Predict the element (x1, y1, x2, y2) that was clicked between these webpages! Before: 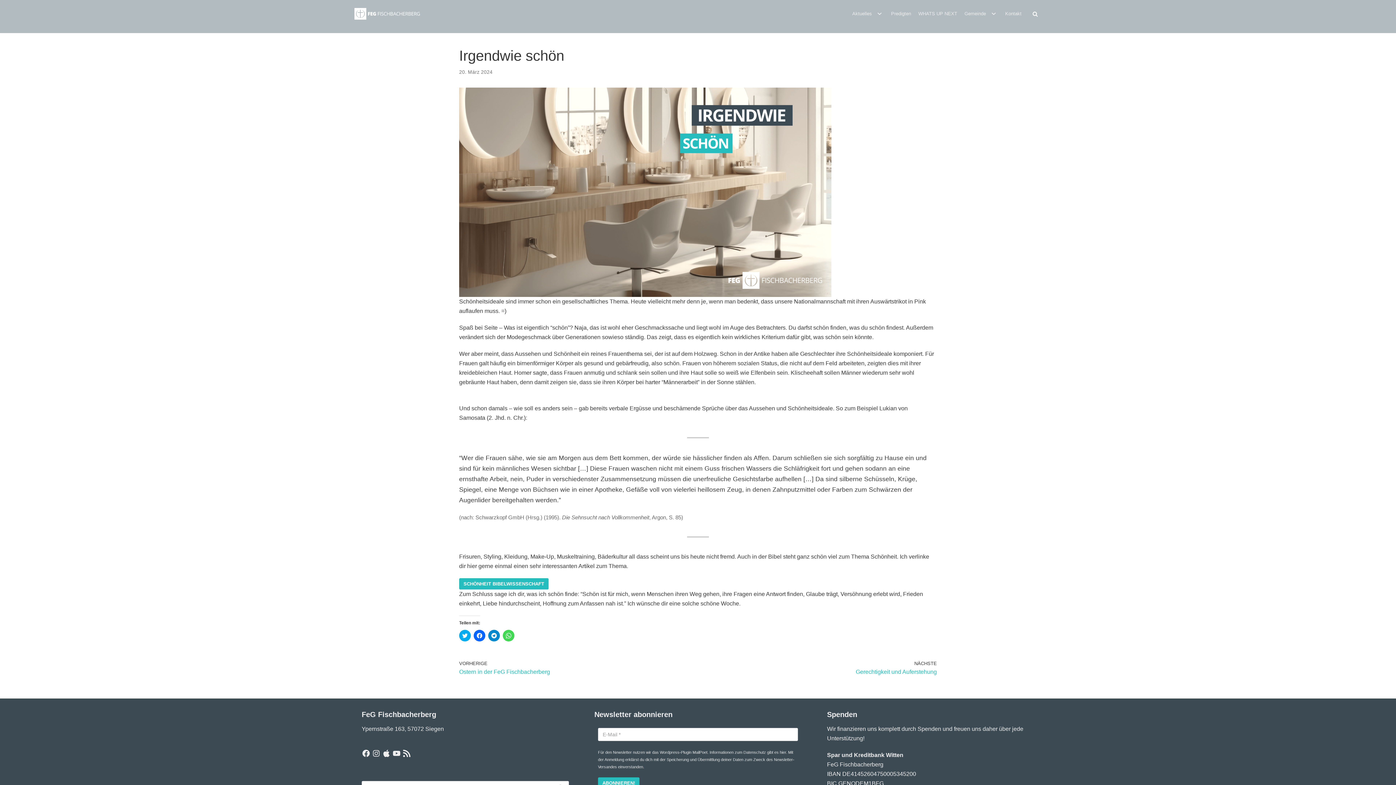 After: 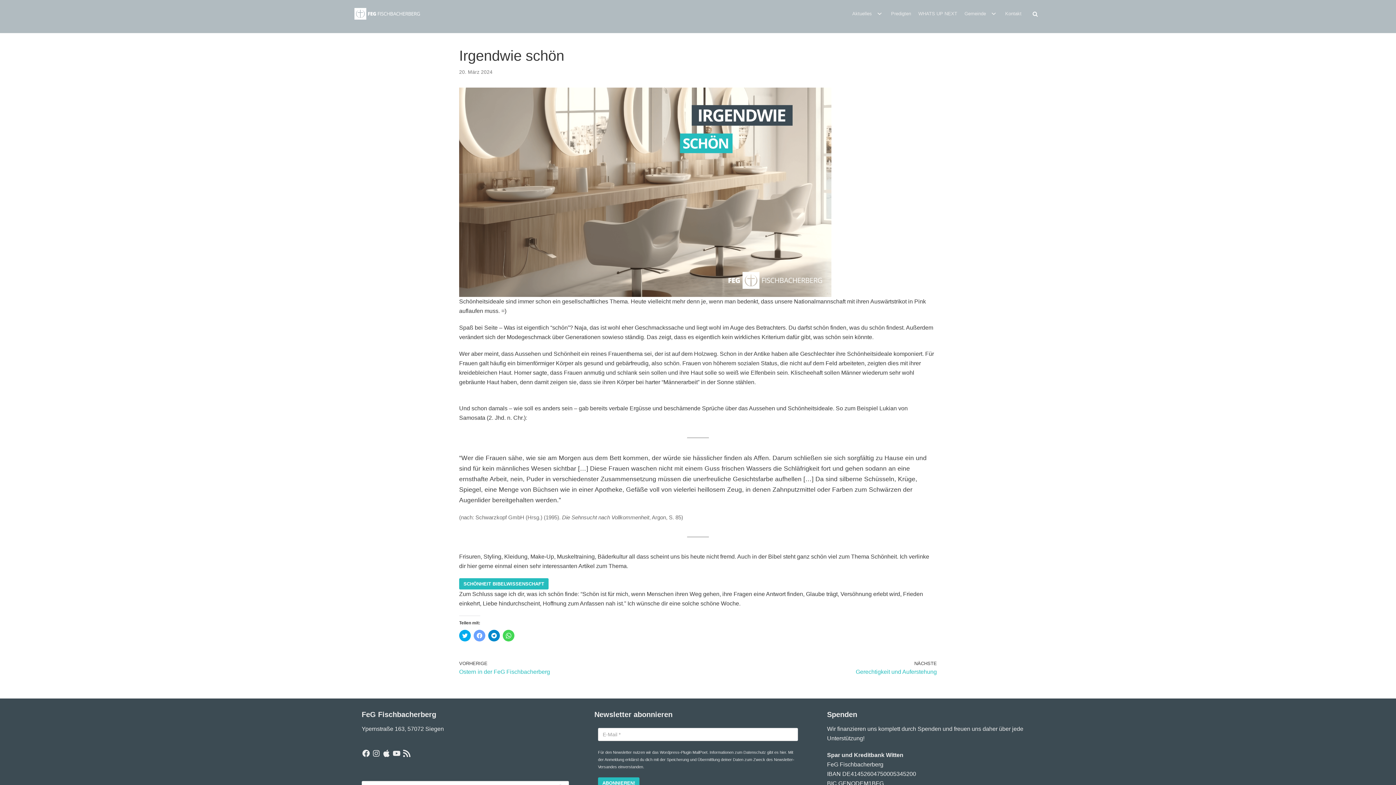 Action: bbox: (473, 630, 485, 641) label: Klick, um auf Facebook zu teilen (Wird in neuem Fenster geöffnet)